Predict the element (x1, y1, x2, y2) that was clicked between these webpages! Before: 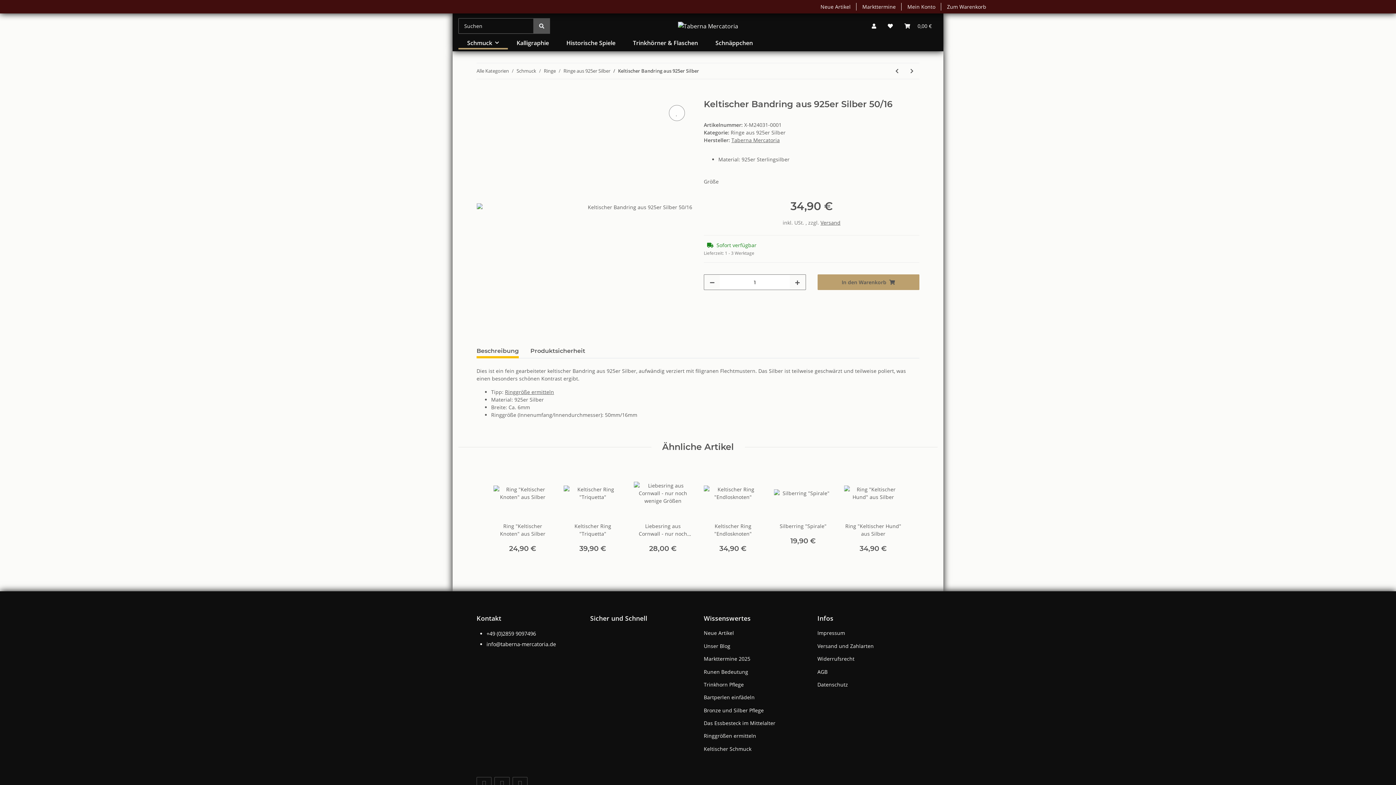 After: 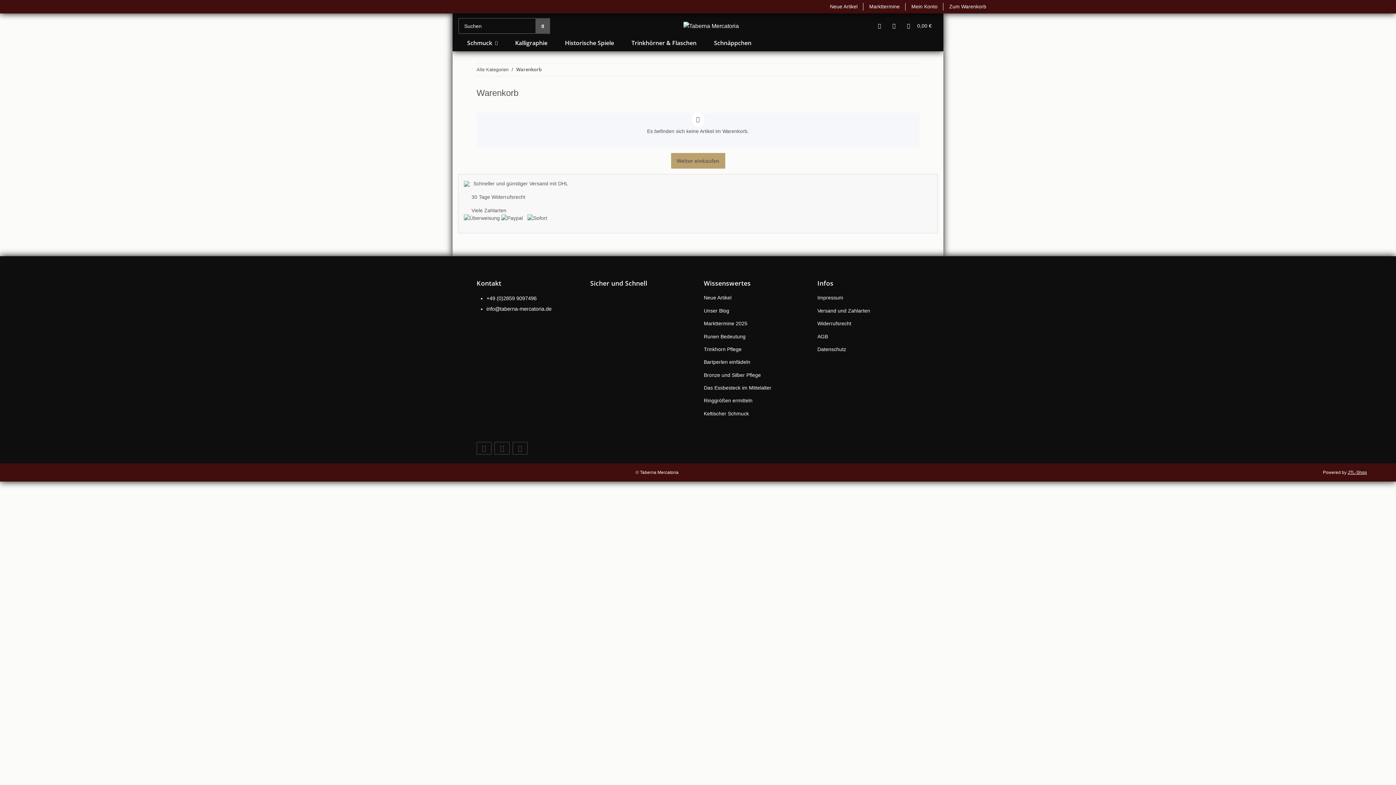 Action: bbox: (941, 0, 992, 13) label: Zum Warenkorb